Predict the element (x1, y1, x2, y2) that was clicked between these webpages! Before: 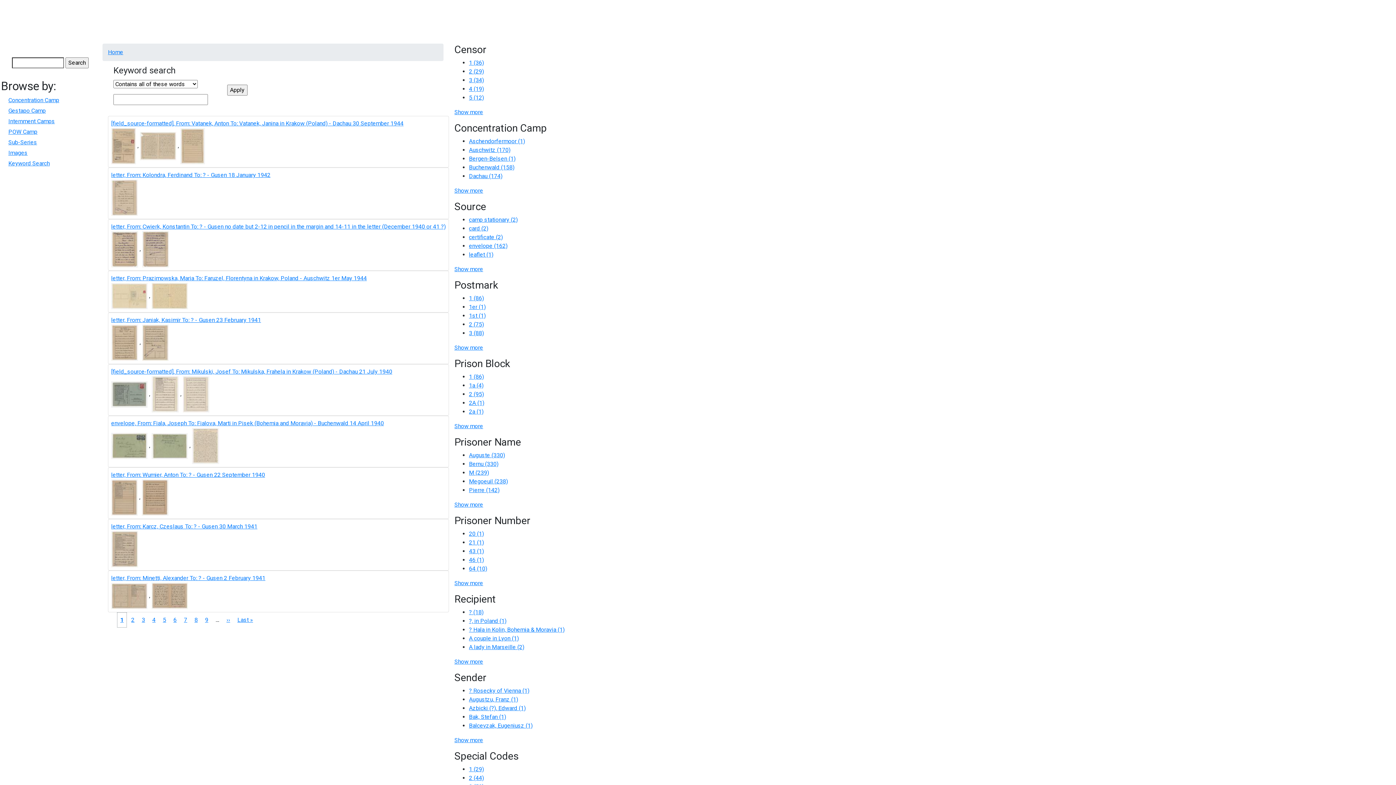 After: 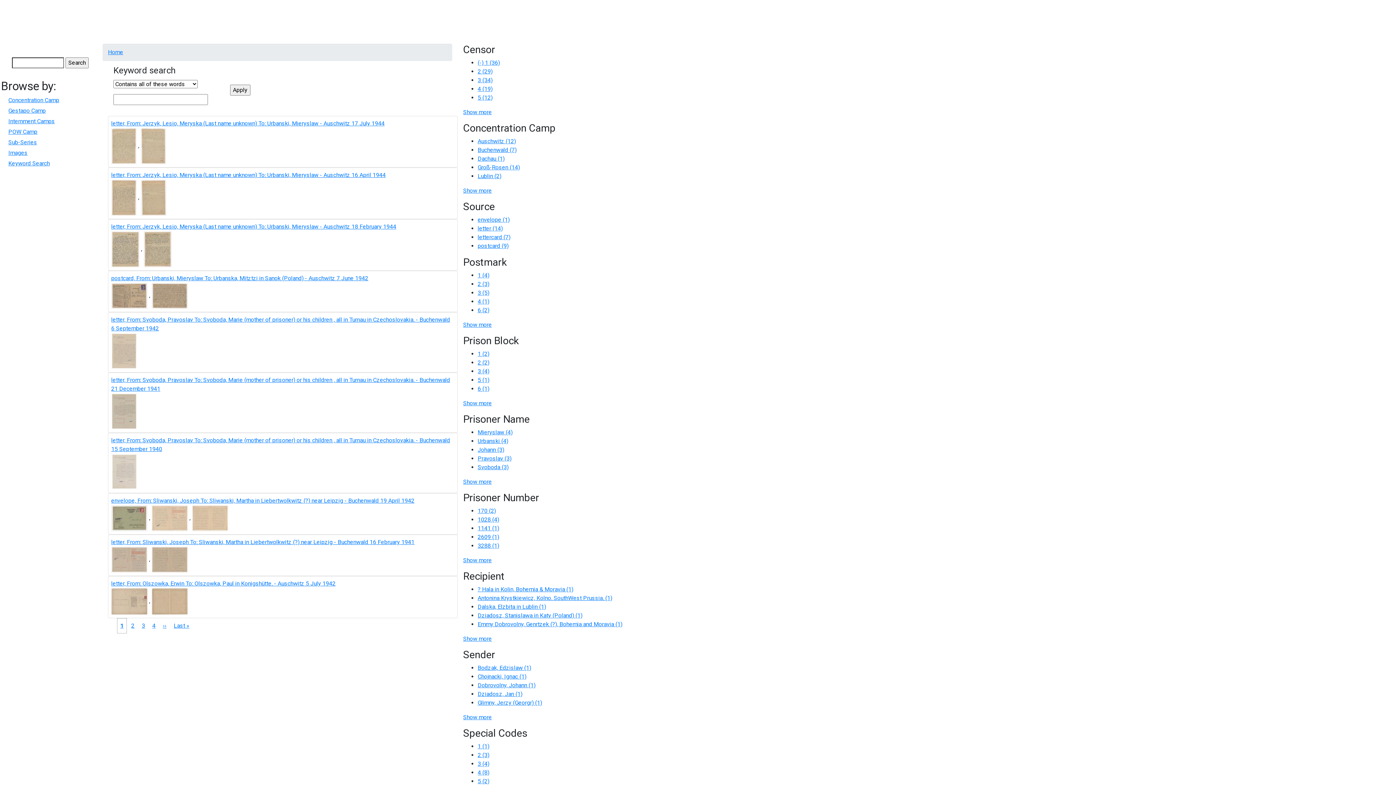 Action: bbox: (469, 59, 484, 66) label: 1 (36)